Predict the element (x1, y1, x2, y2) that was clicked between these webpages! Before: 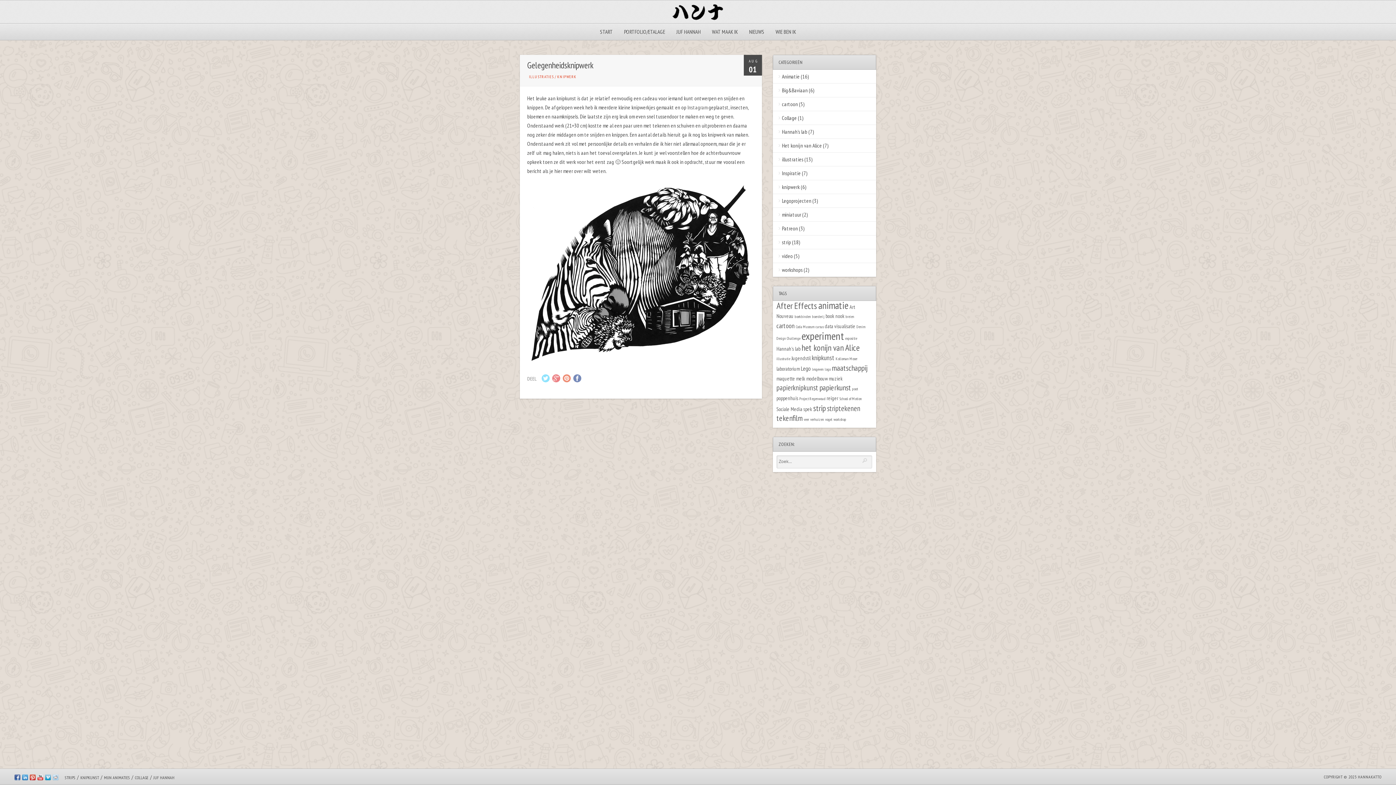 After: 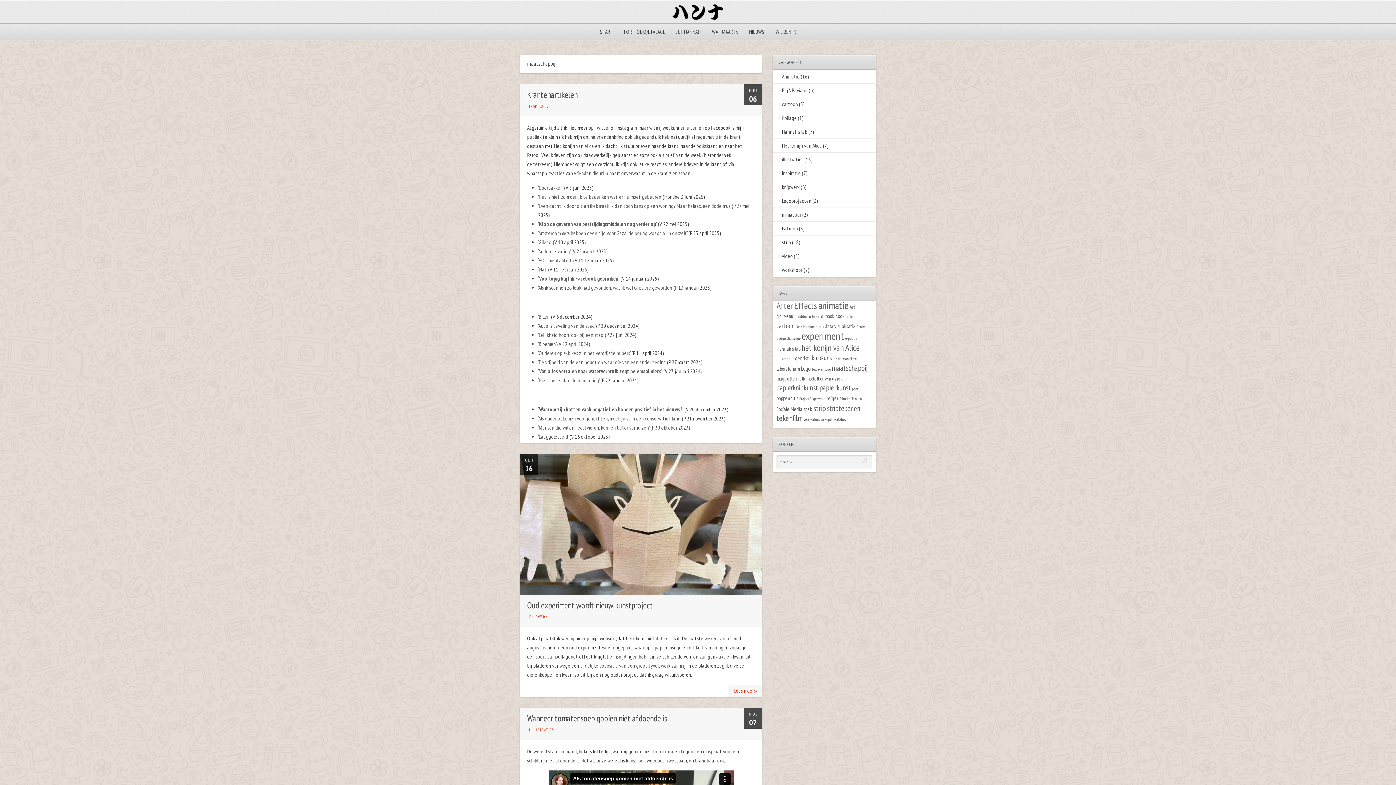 Action: bbox: (831, 362, 867, 373) label: maatschappij (6 items)